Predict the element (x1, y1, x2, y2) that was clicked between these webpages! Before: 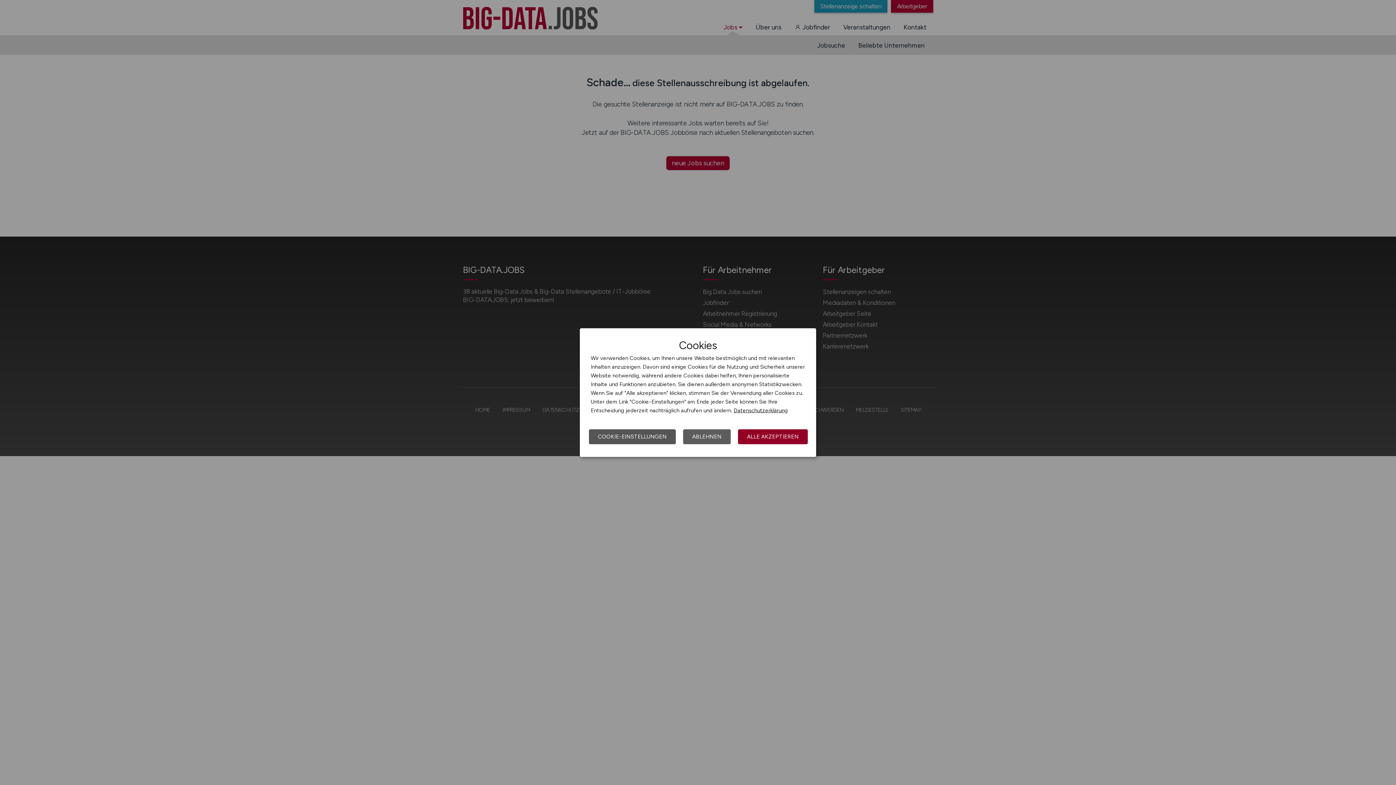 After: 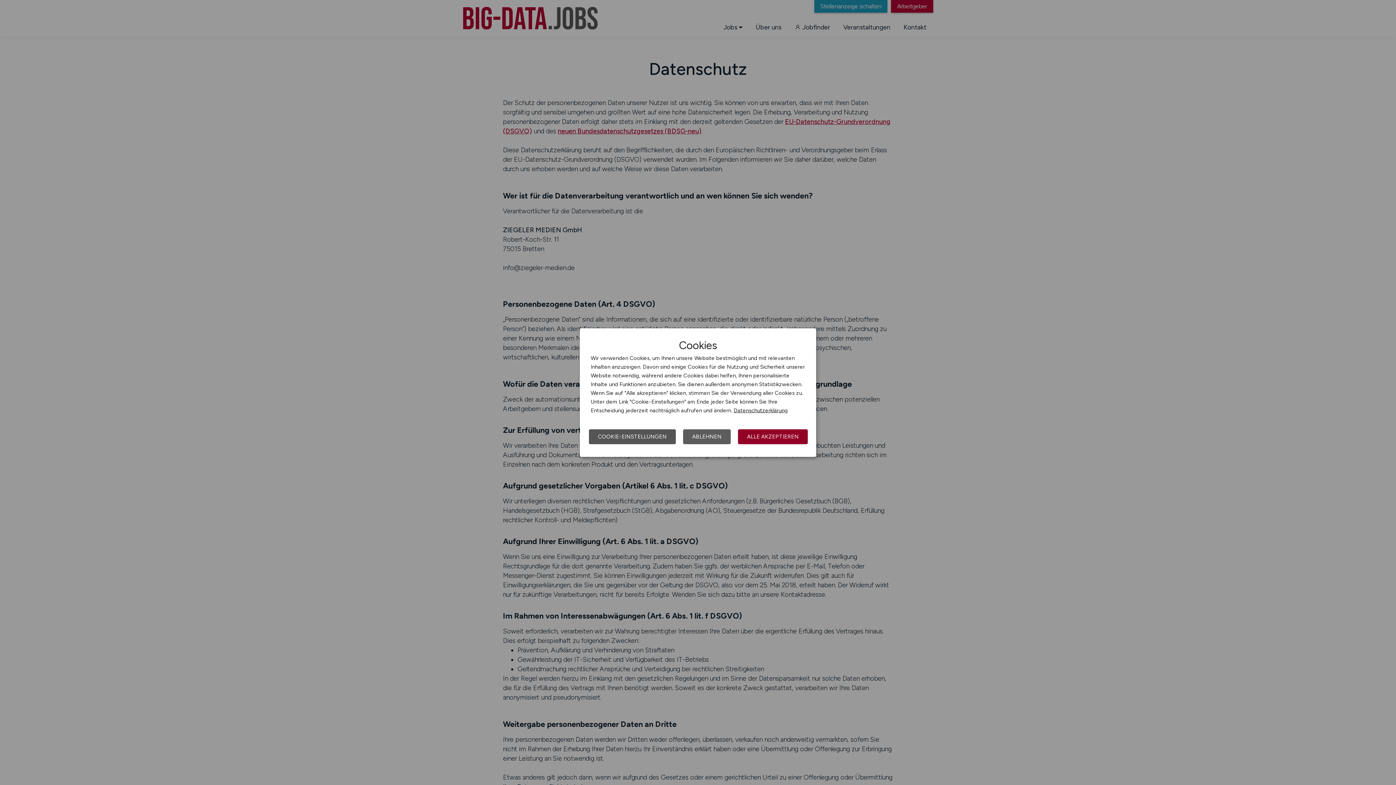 Action: bbox: (733, 407, 788, 413) label: Datenschutzerklärung